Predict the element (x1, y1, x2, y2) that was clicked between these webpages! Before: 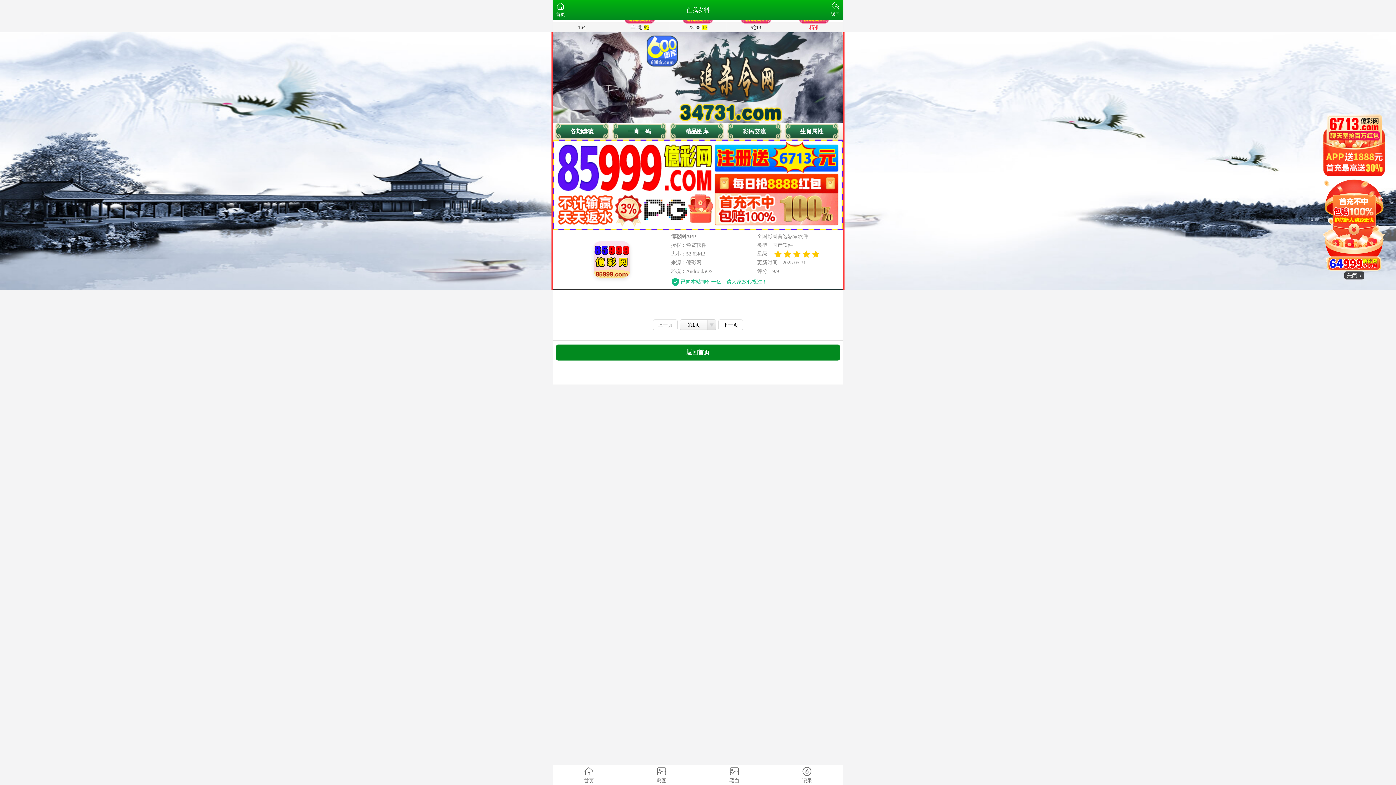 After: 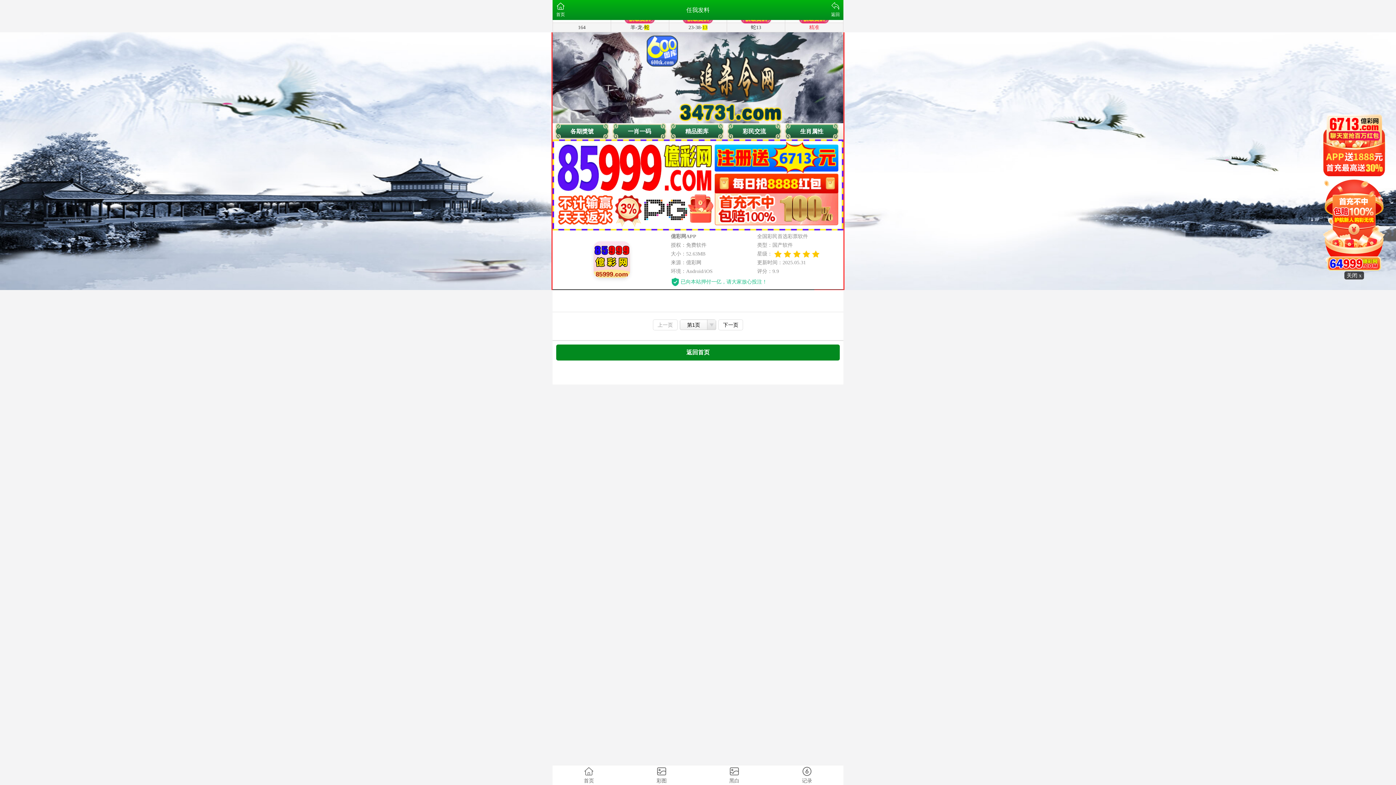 Action: label: 上一页 bbox: (653, 319, 677, 330)